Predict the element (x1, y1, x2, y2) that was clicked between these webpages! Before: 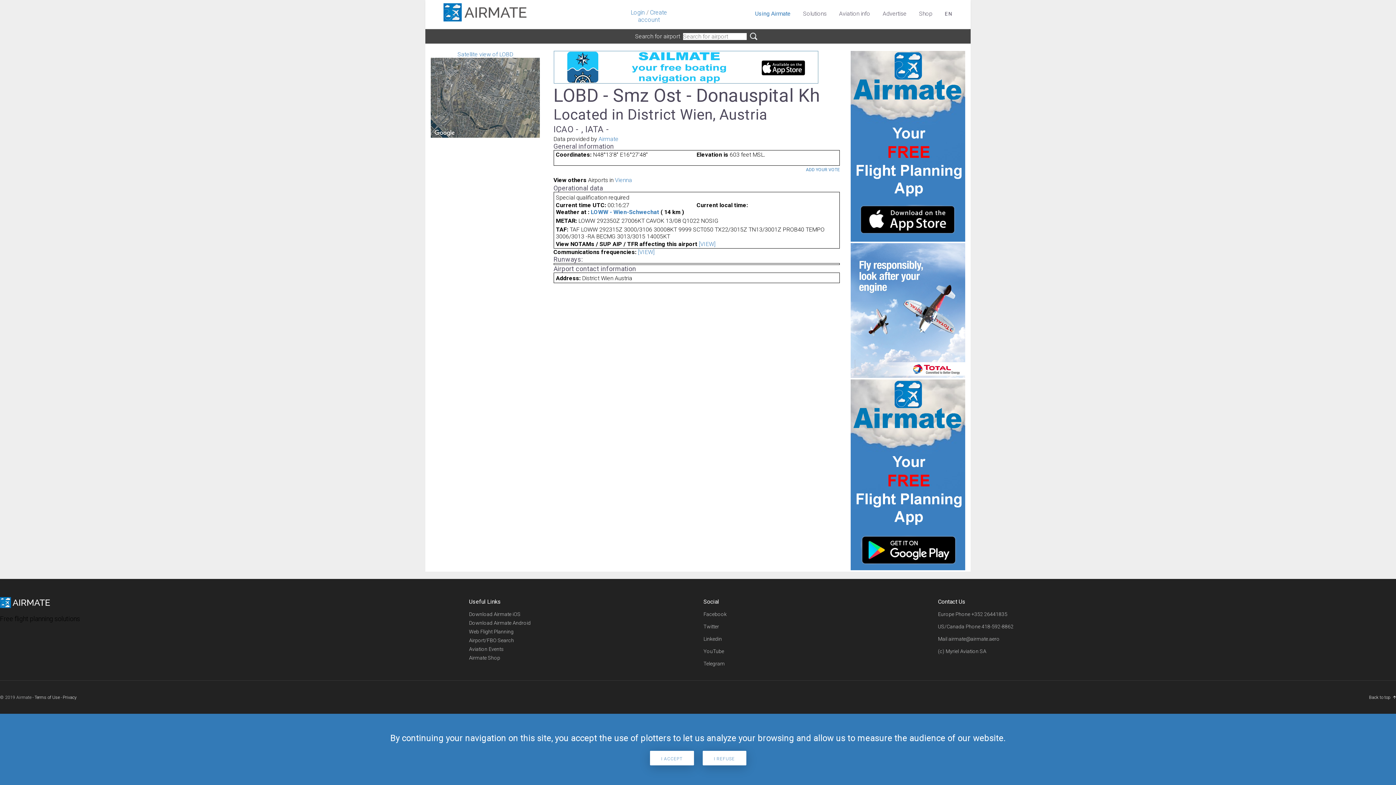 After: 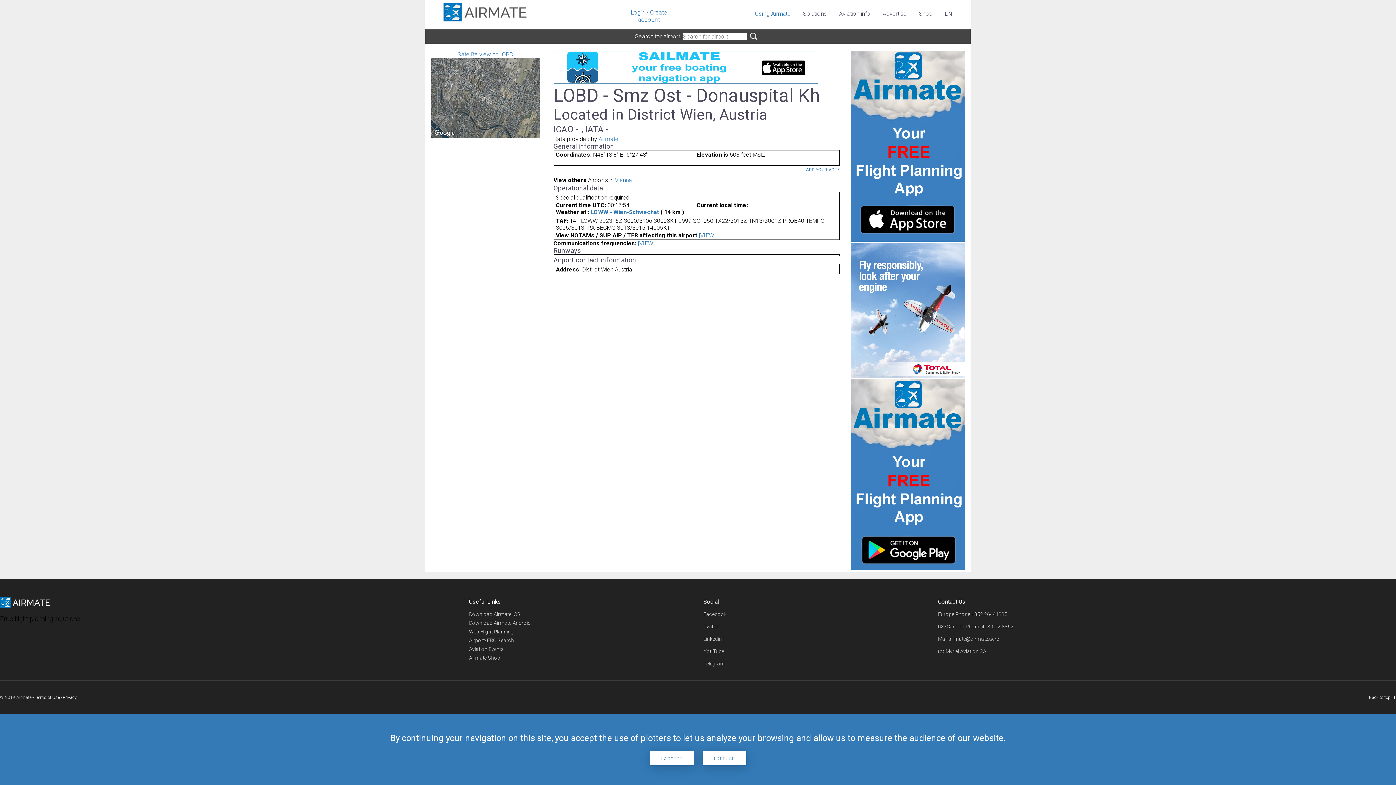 Action: bbox: (945, 1, 952, 25) label: EN